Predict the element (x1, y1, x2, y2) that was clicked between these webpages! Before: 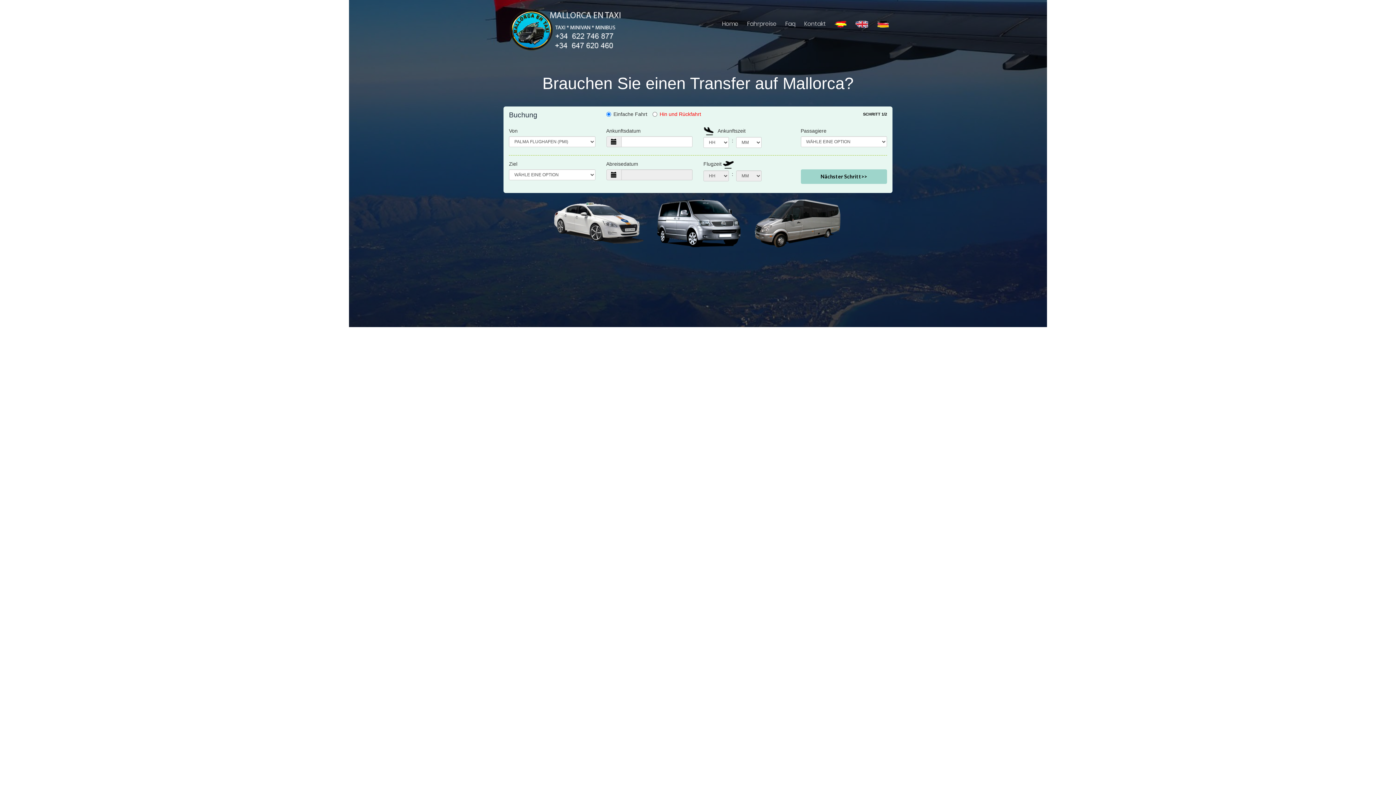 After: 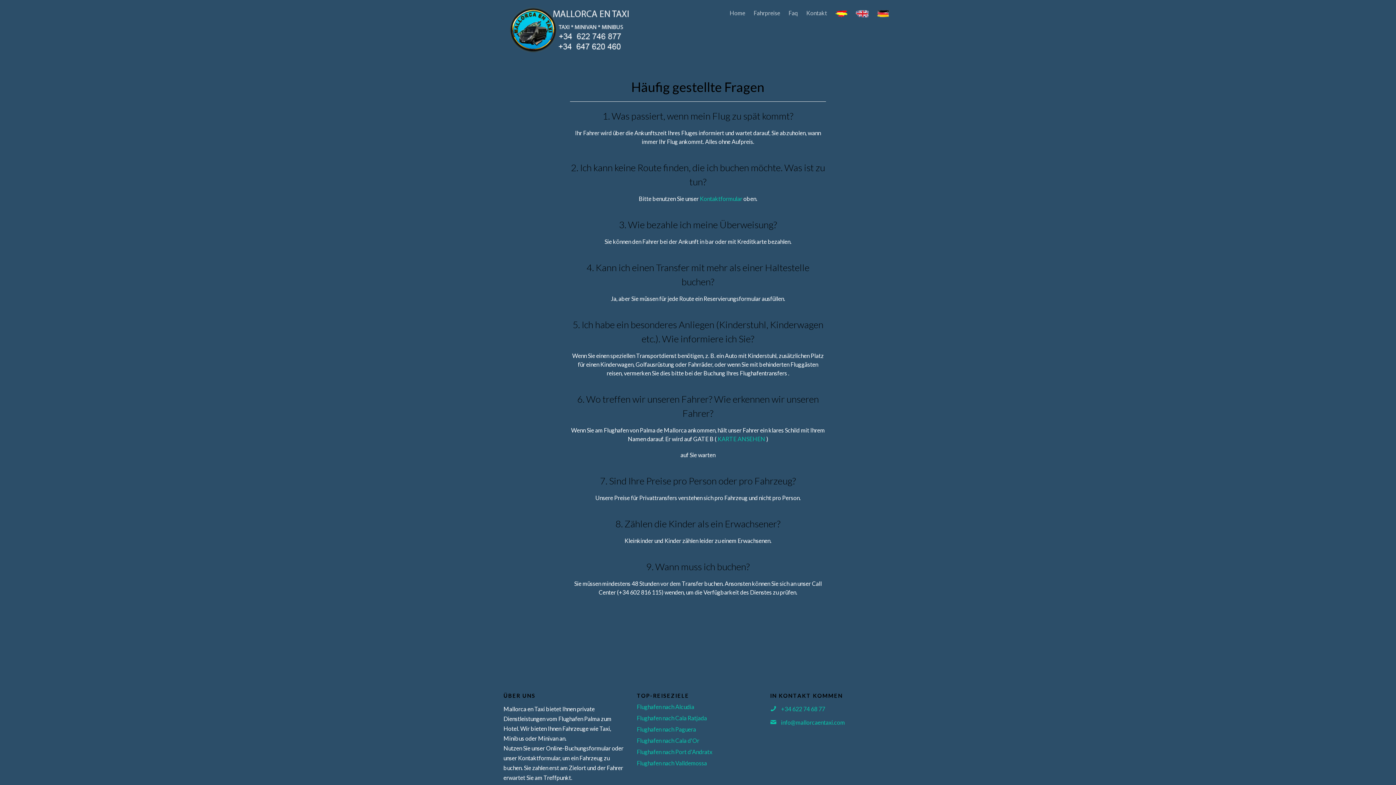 Action: bbox: (781, 8, 799, 39) label: Faq